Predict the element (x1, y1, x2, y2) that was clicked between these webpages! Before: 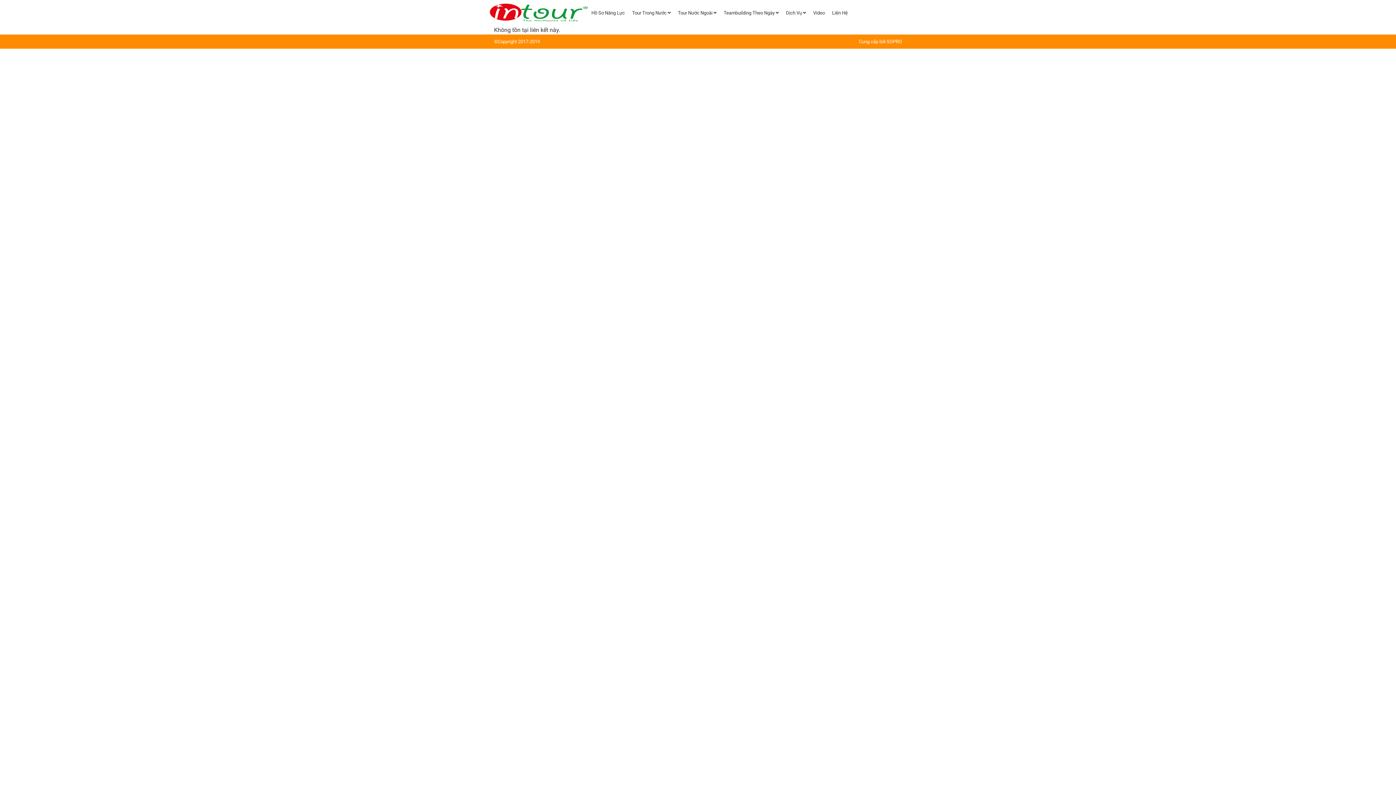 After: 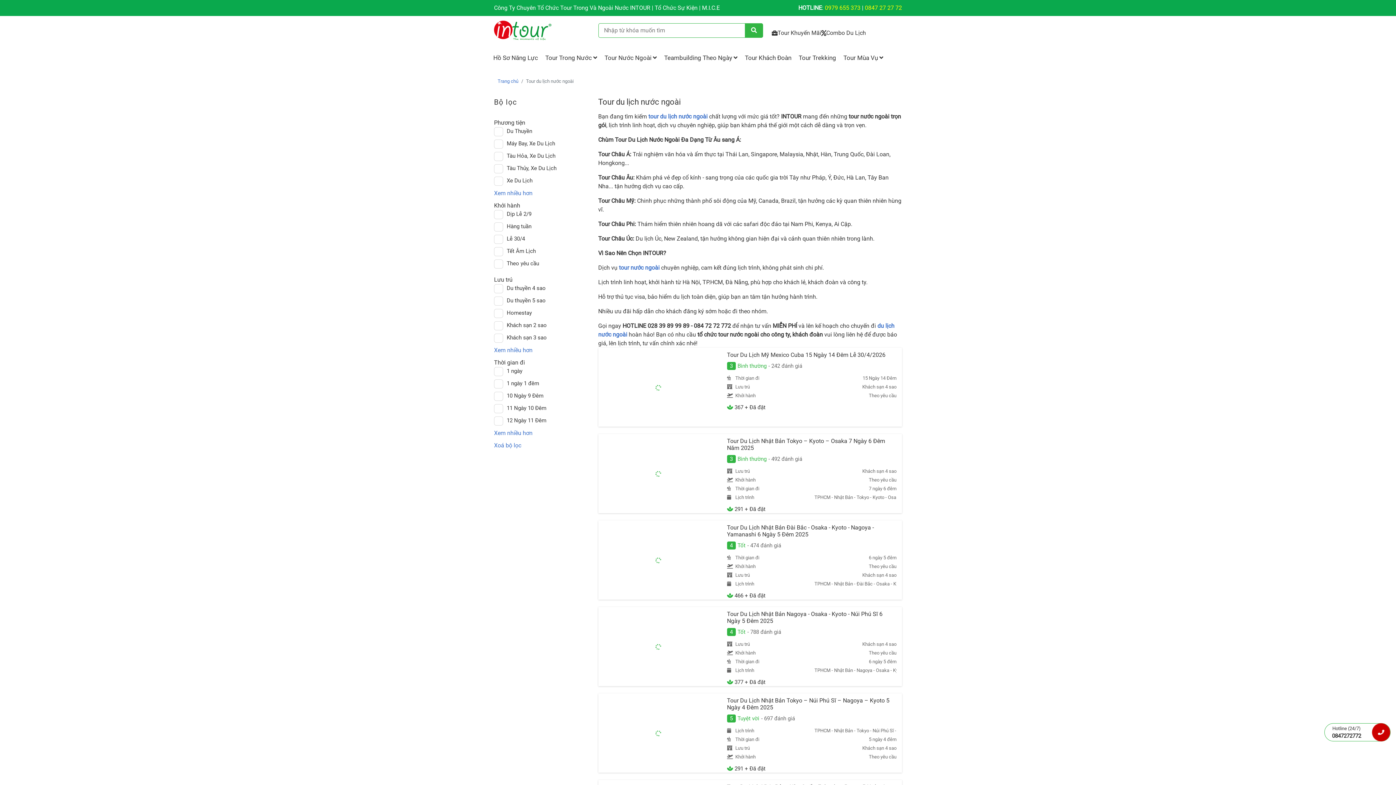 Action: label: Tour Nước Ngoài  bbox: (674, 6, 720, 19)